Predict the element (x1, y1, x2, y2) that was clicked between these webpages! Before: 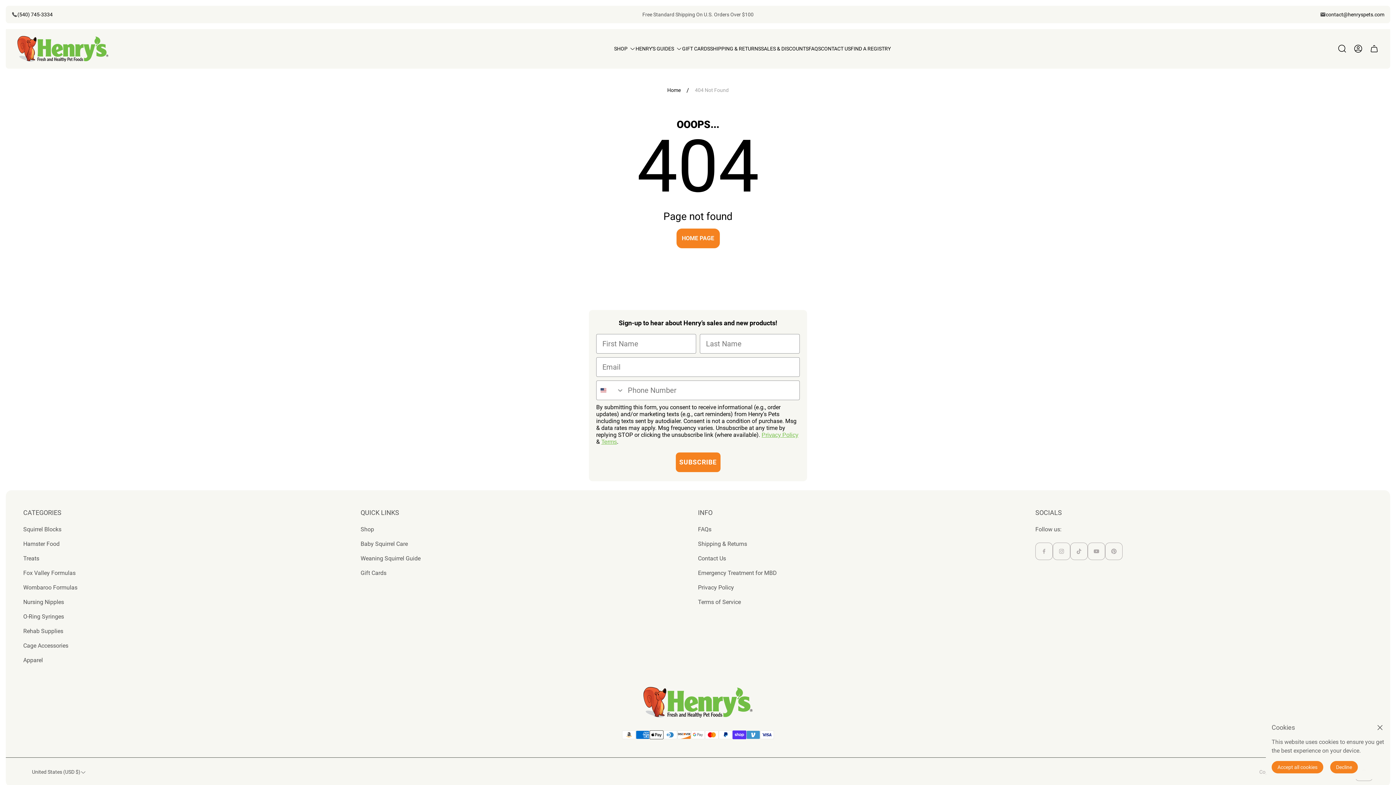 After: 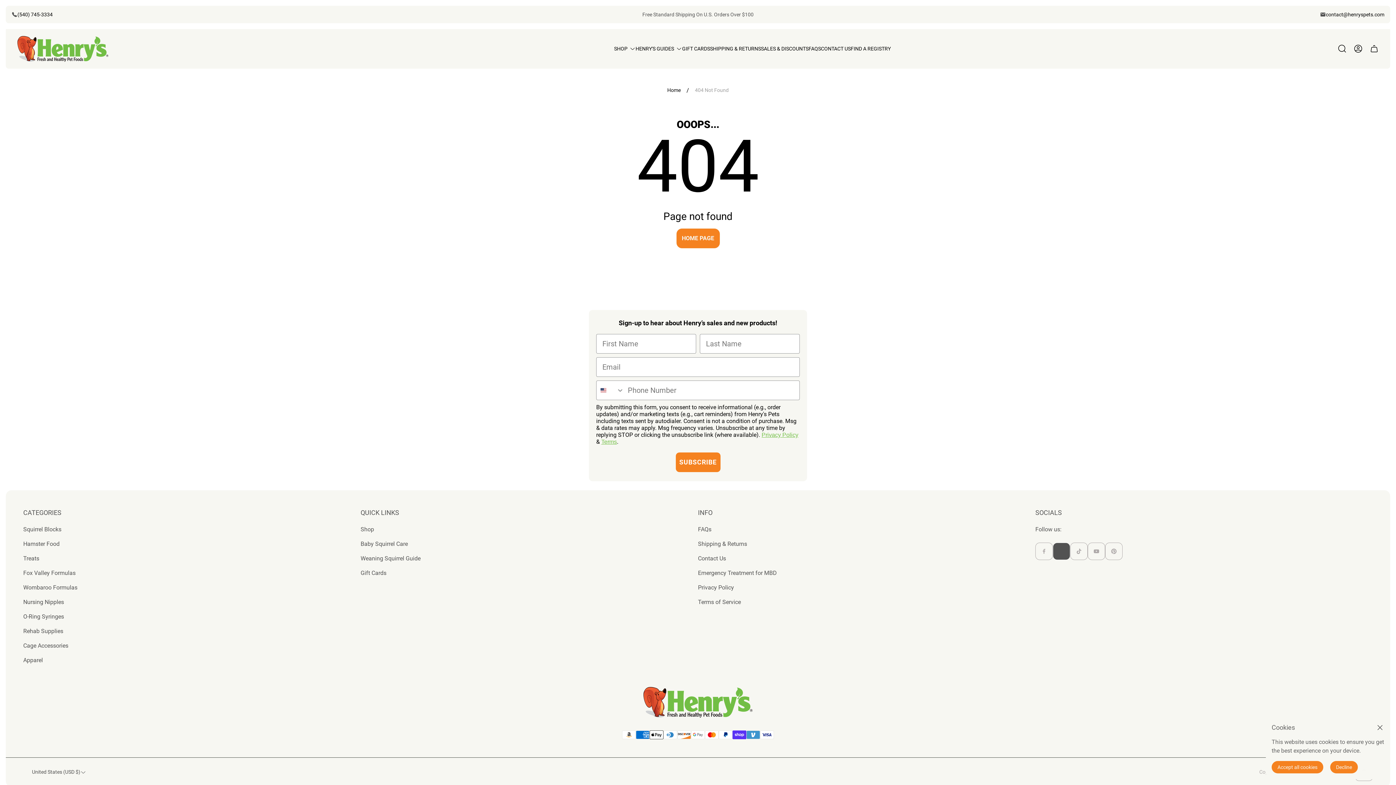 Action: label: Go to our instagram page. Open in a new window bbox: (1053, 542, 1070, 560)